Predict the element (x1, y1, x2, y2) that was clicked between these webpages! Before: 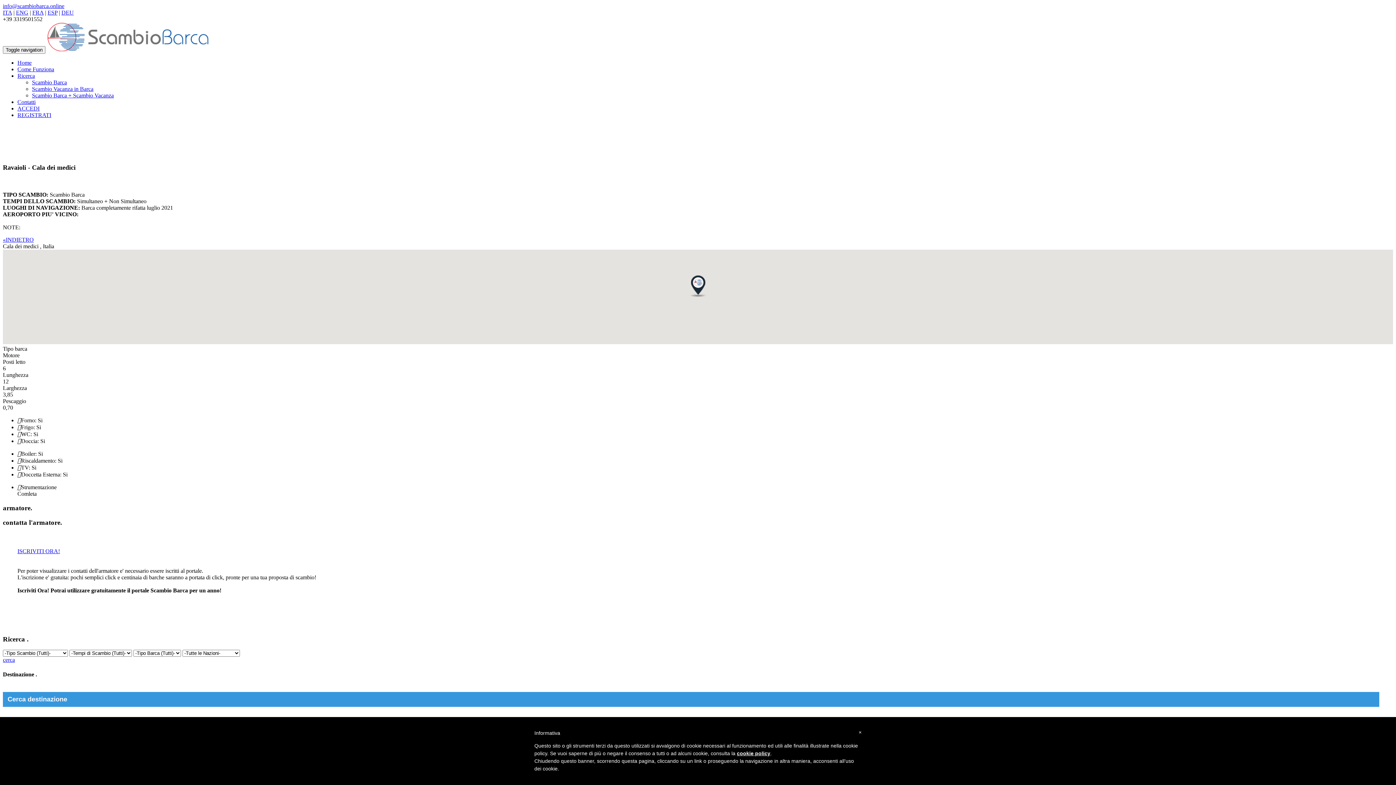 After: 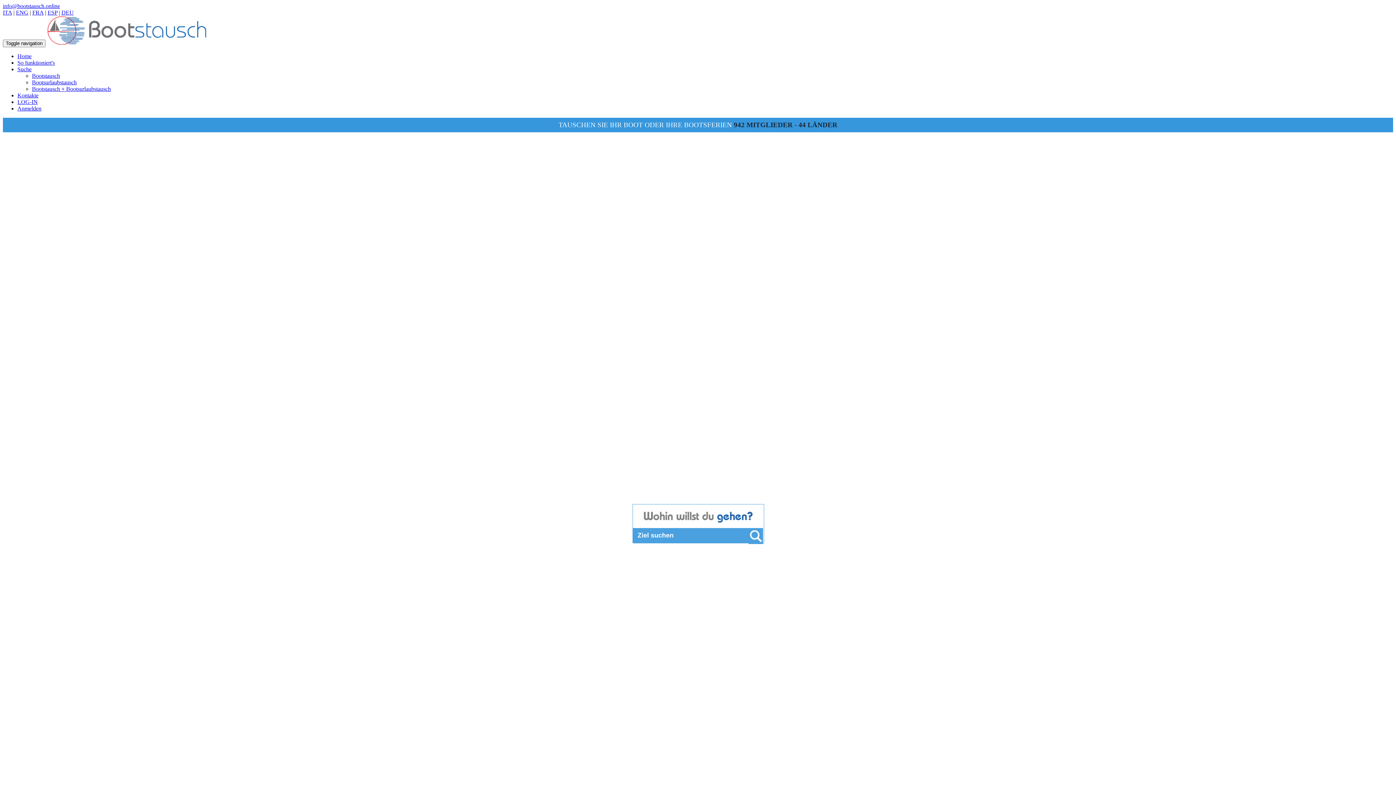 Action: bbox: (61, 9, 73, 15) label: DEU